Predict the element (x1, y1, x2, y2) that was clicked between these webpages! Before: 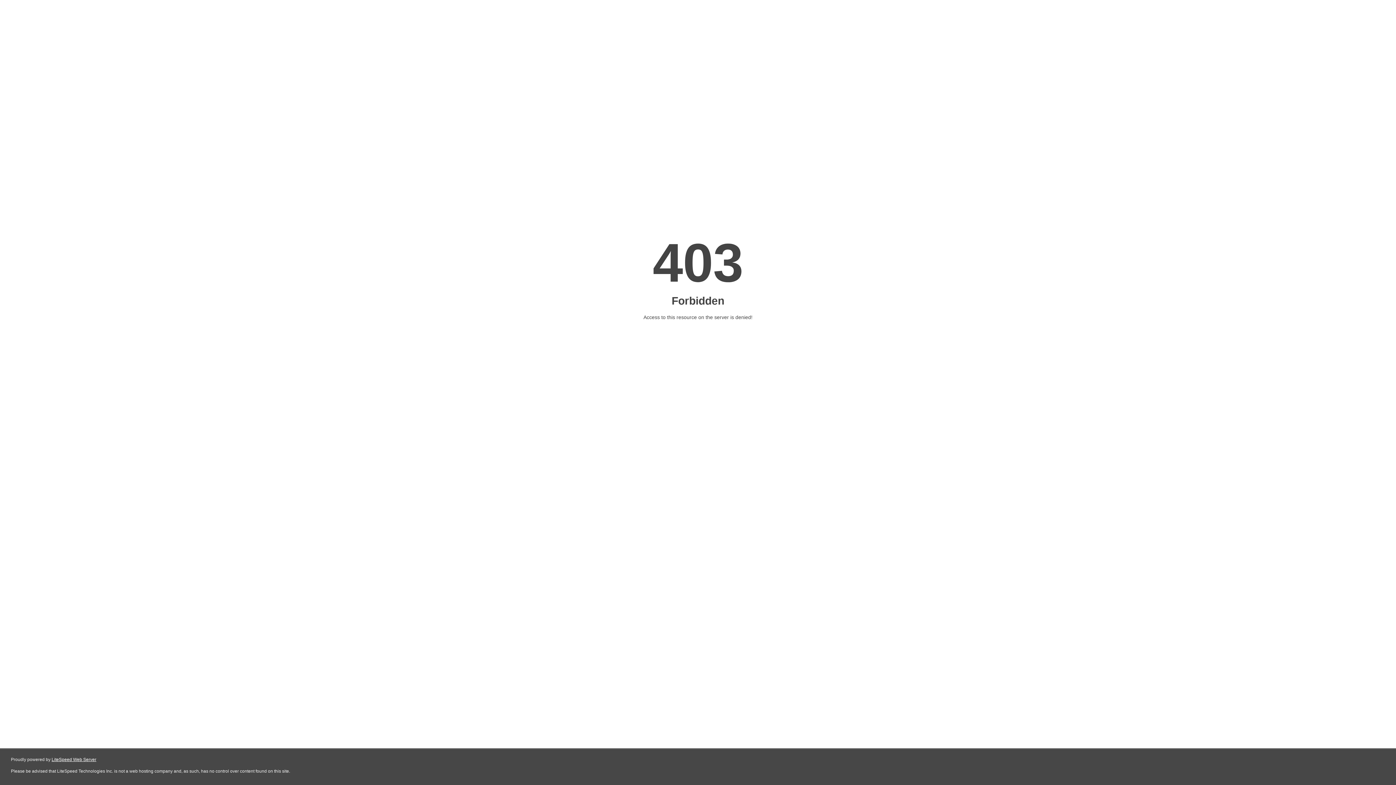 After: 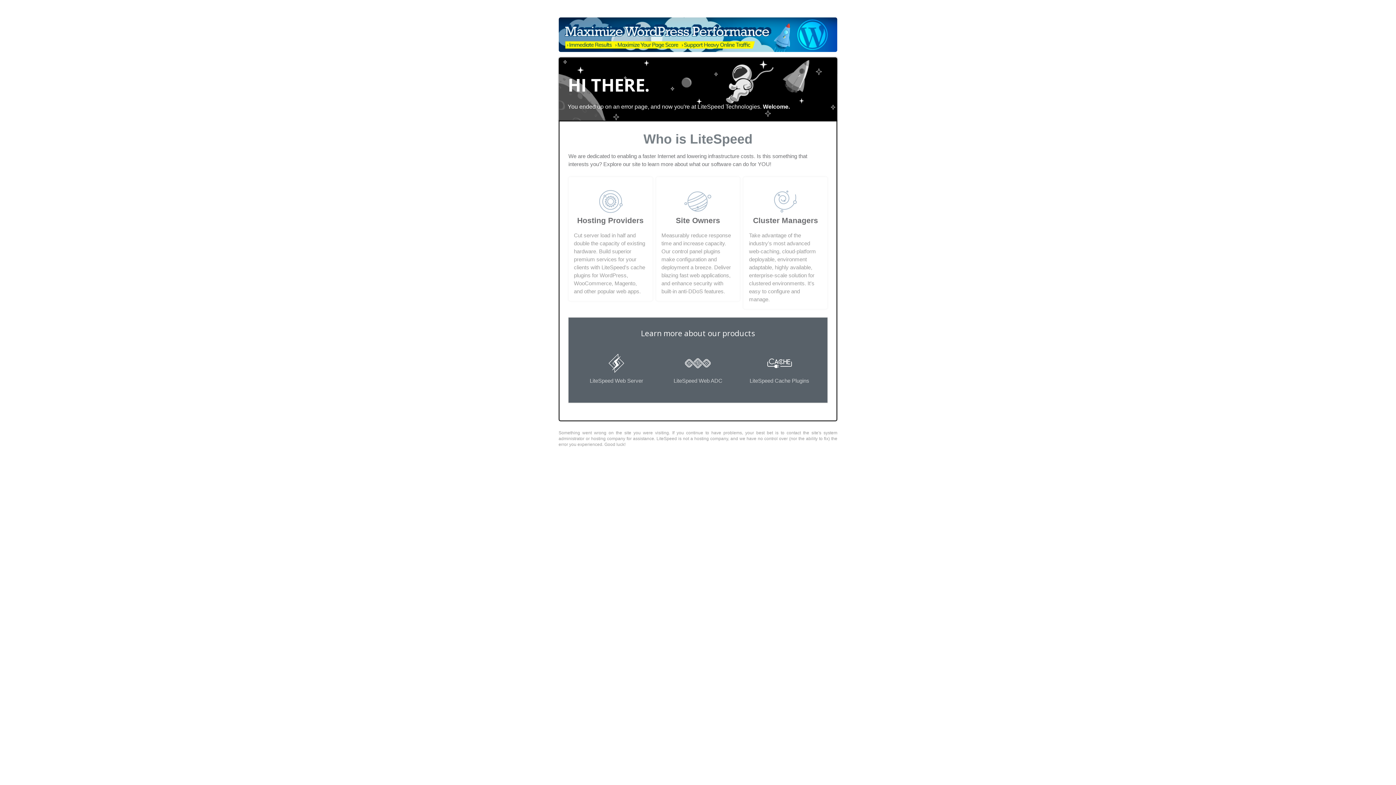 Action: bbox: (51, 757, 96, 762) label: LiteSpeed Web Server